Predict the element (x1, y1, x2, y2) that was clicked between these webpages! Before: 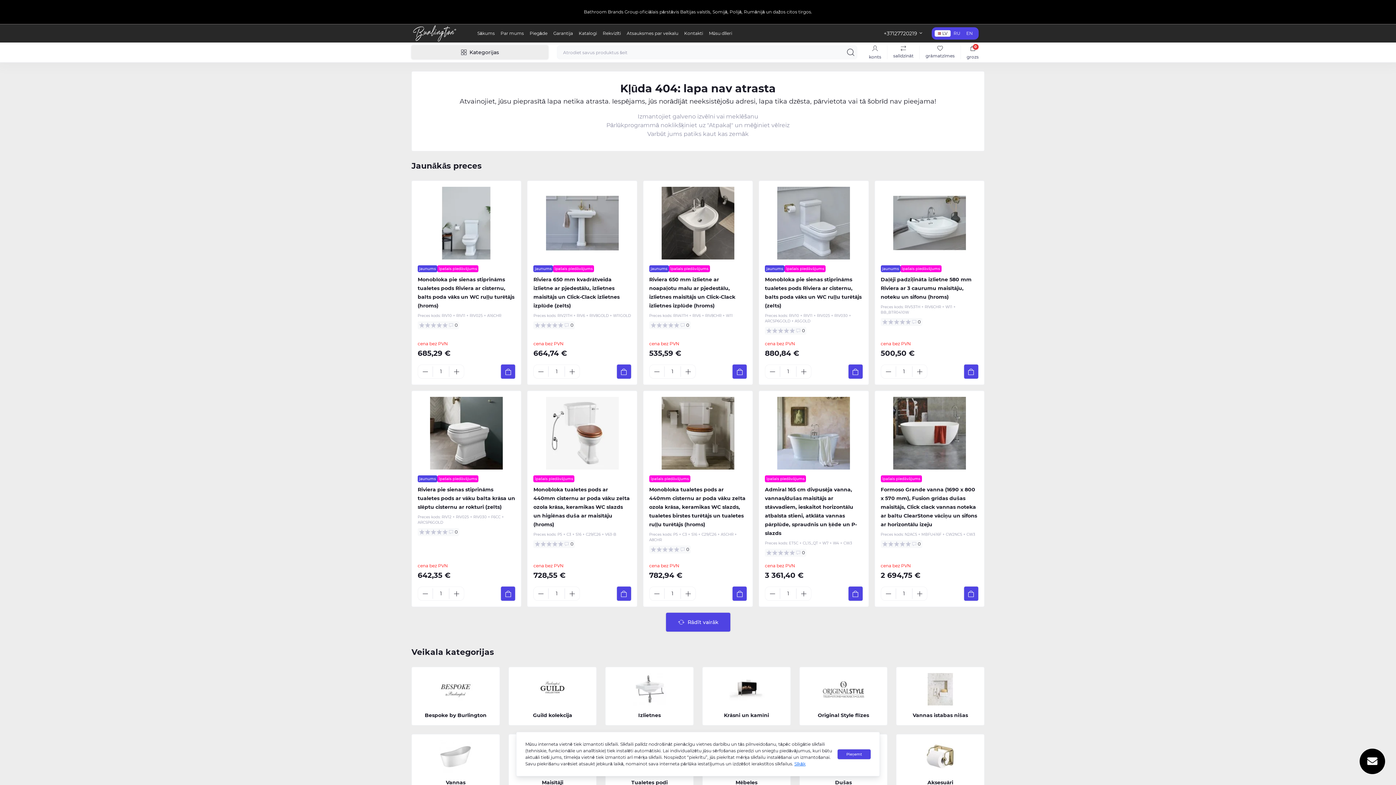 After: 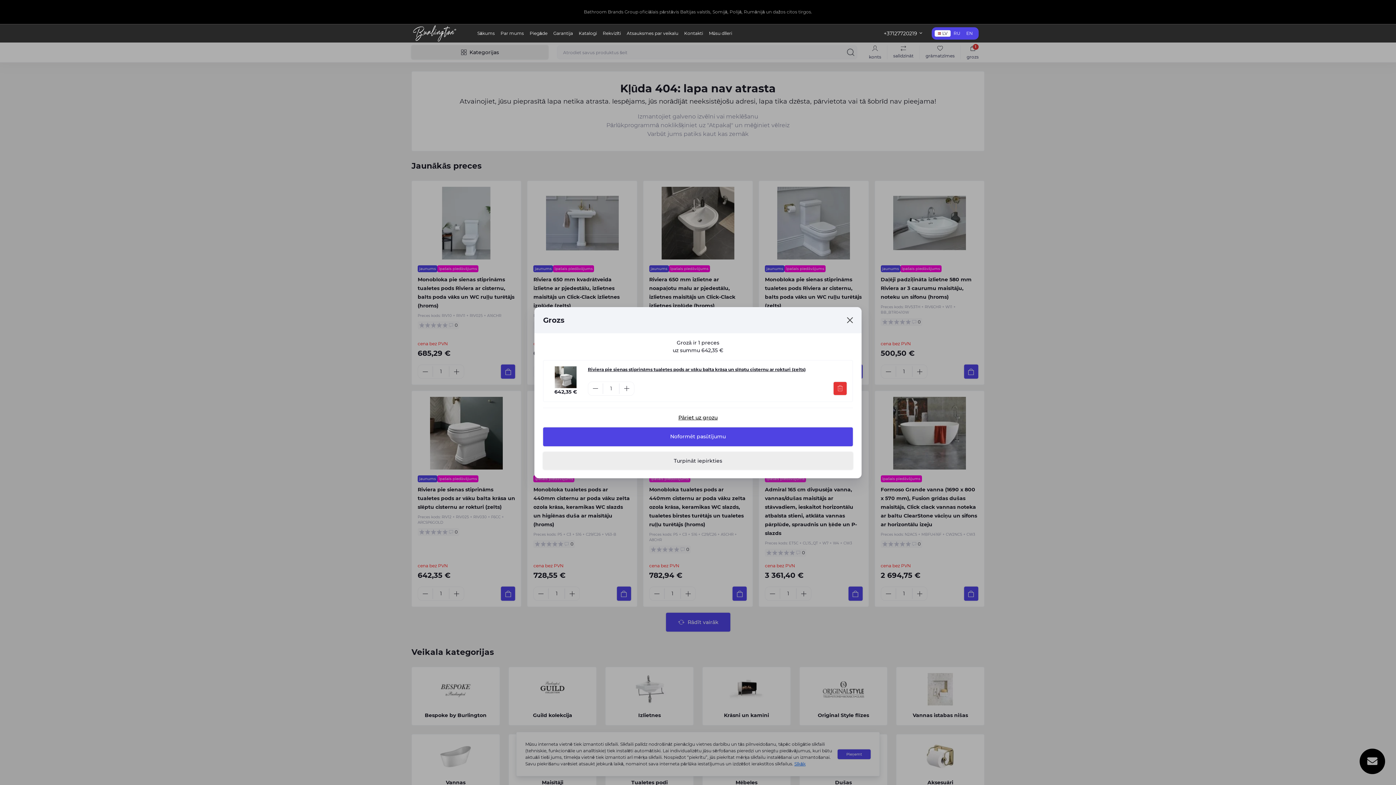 Action: bbox: (501, 586, 515, 601) label: To cart